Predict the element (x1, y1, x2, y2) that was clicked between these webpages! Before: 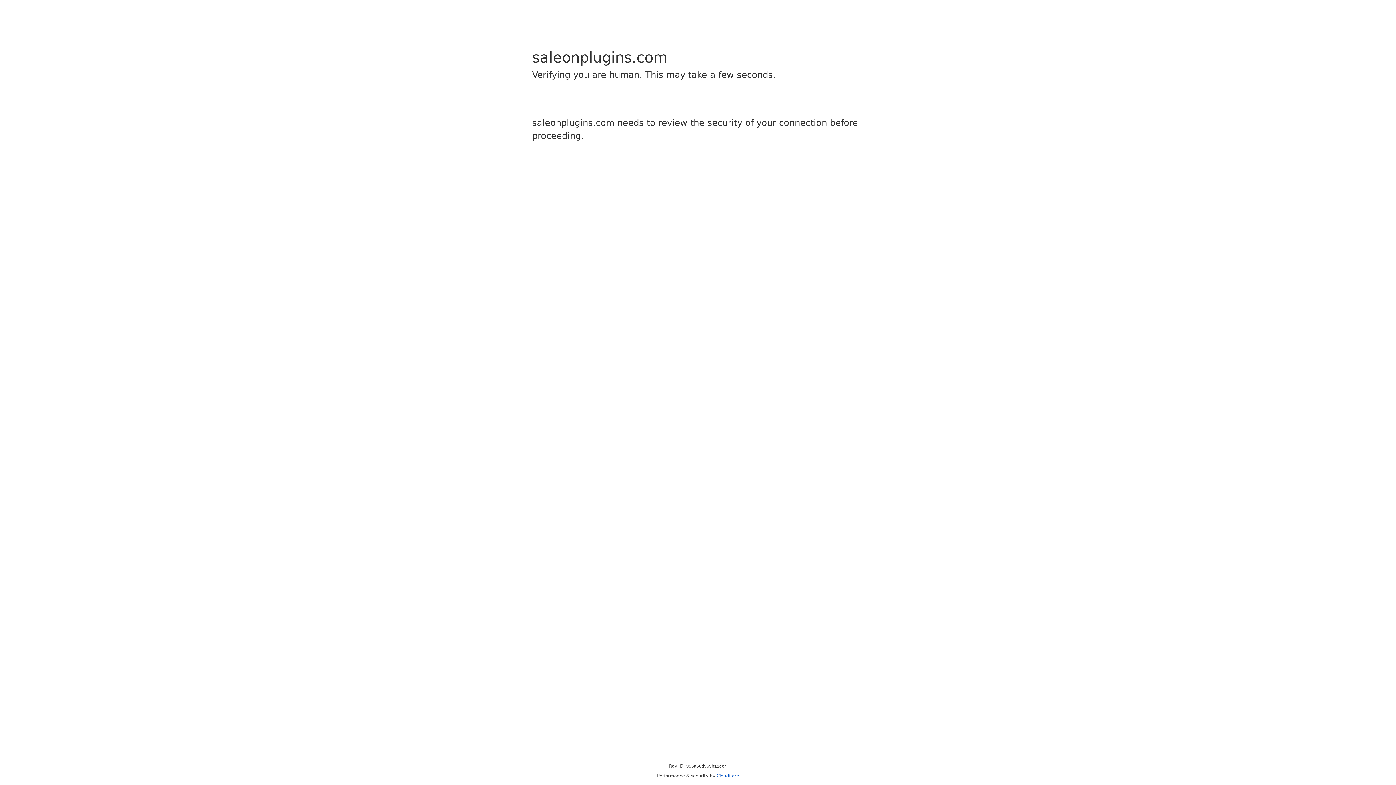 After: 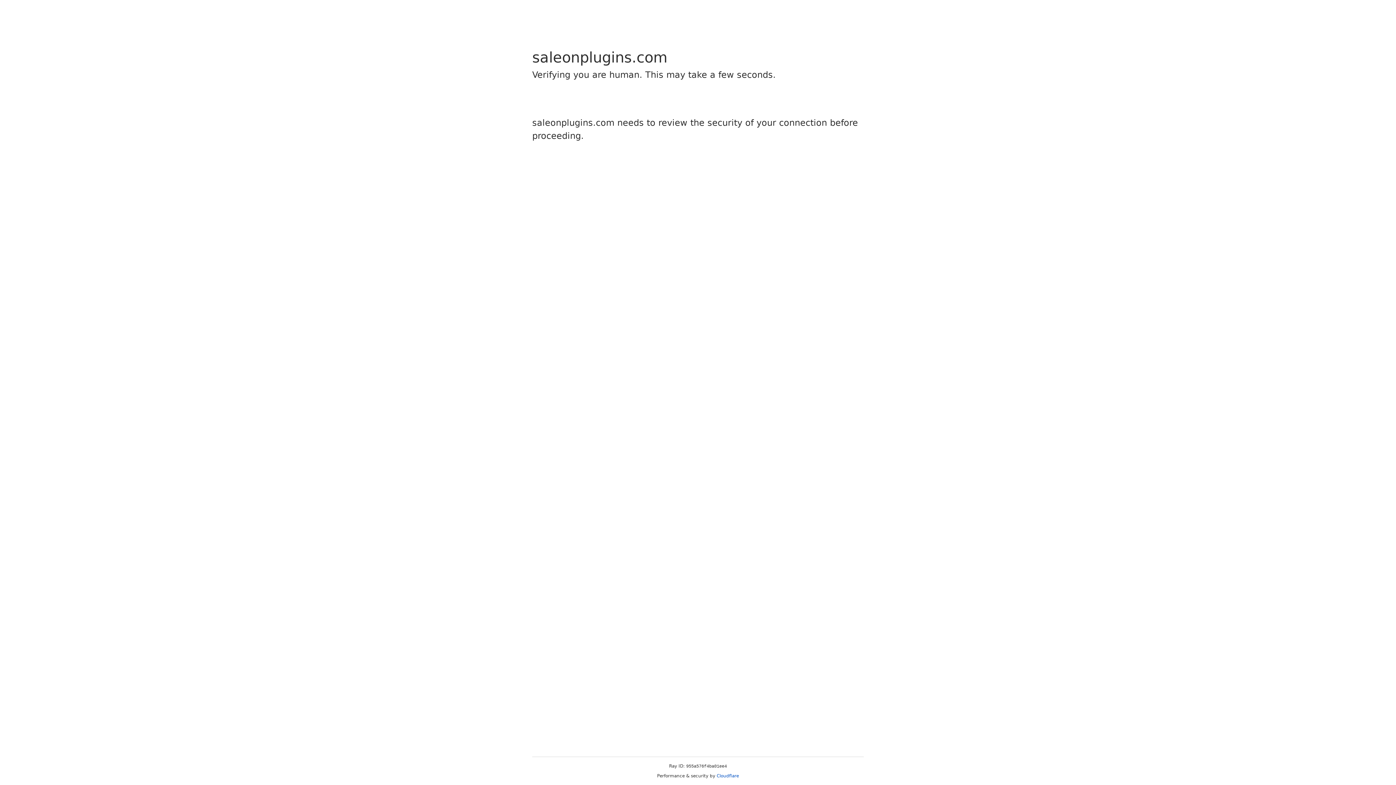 Action: bbox: (716, 773, 739, 778) label: Cloudflare